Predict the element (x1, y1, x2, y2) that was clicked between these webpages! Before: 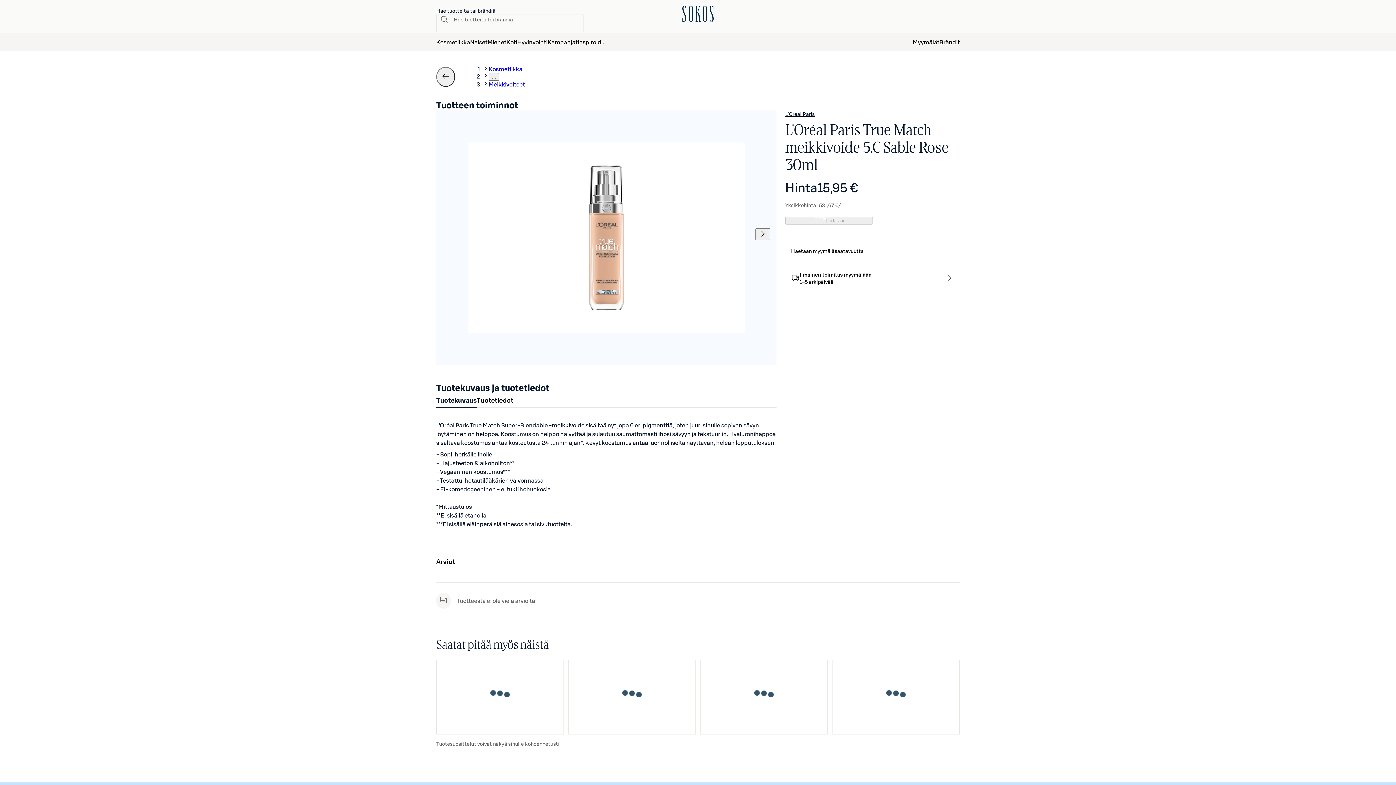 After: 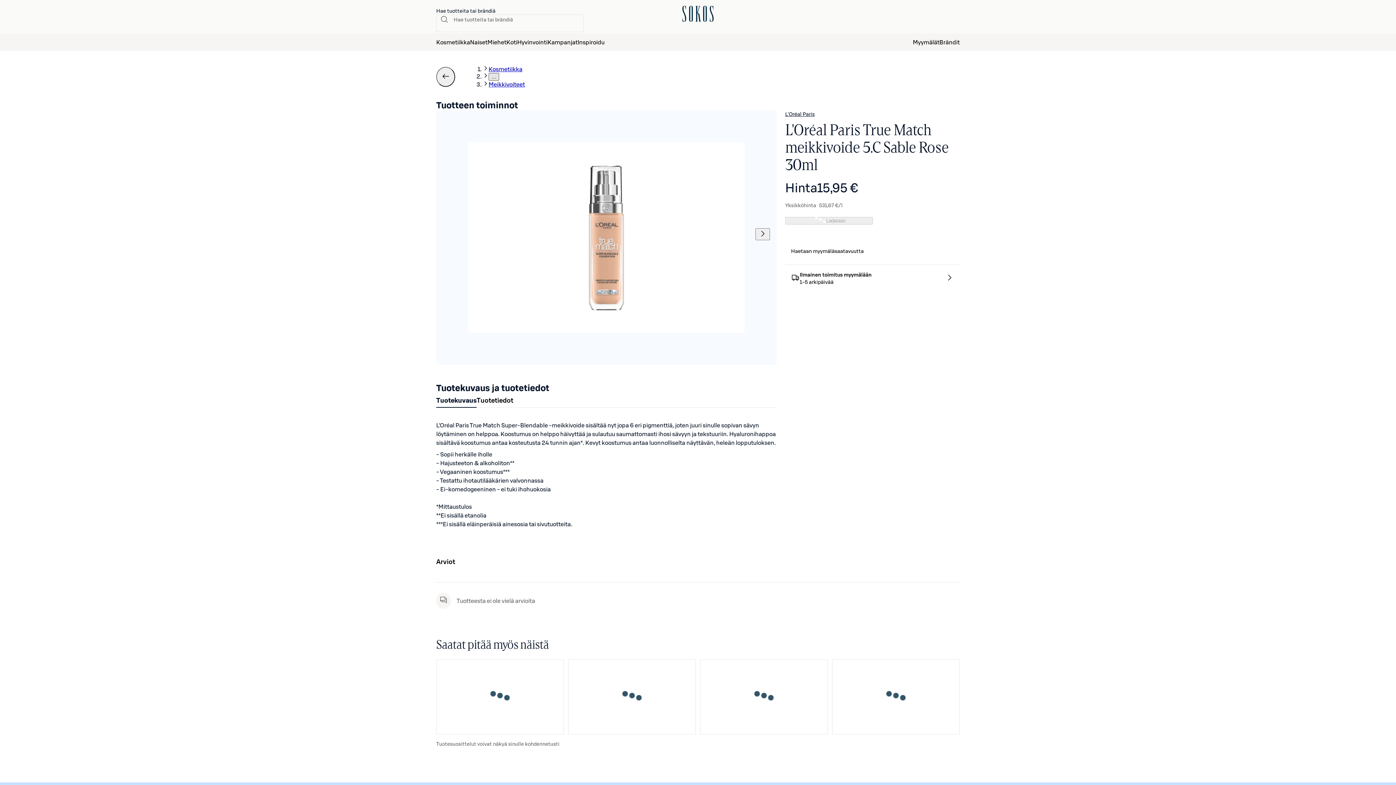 Action: bbox: (488, 73, 499, 80) label: …